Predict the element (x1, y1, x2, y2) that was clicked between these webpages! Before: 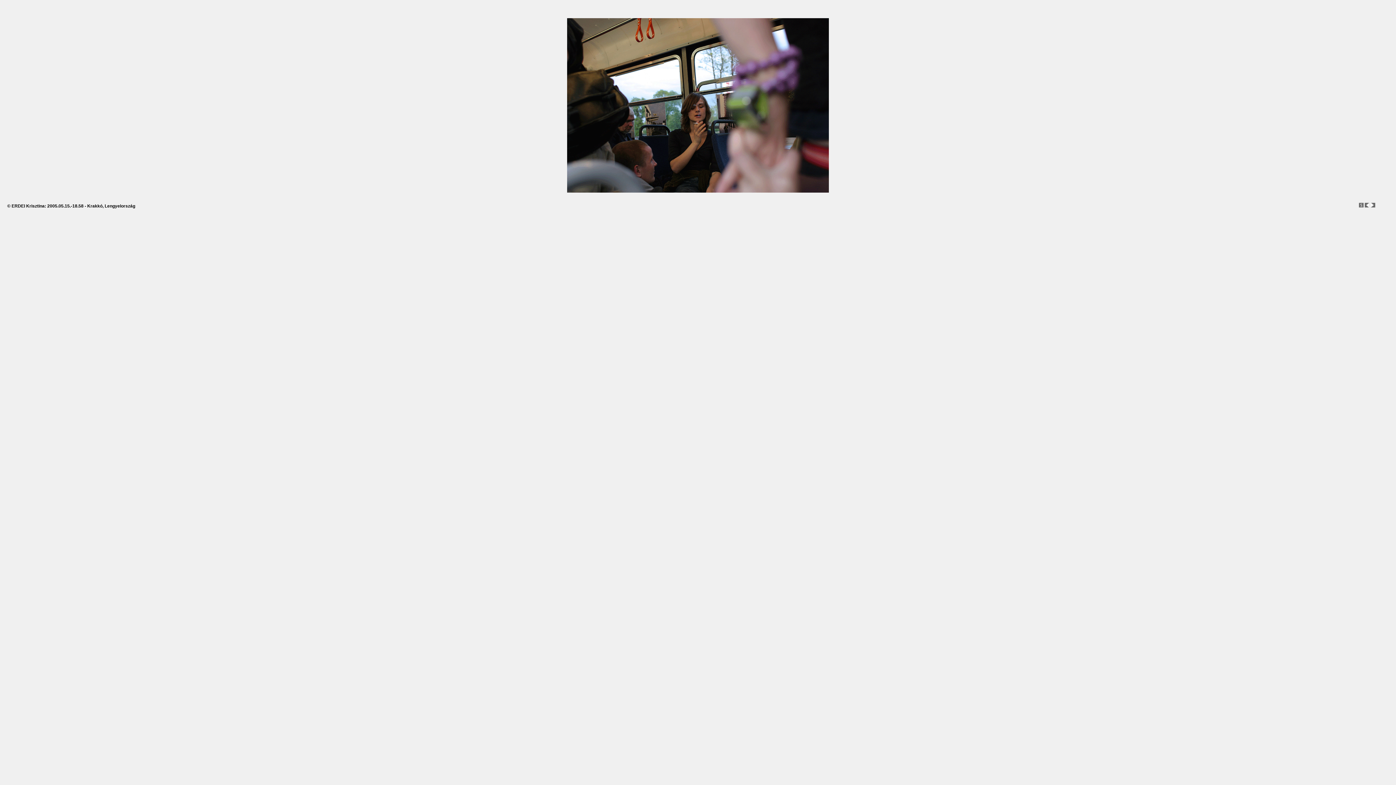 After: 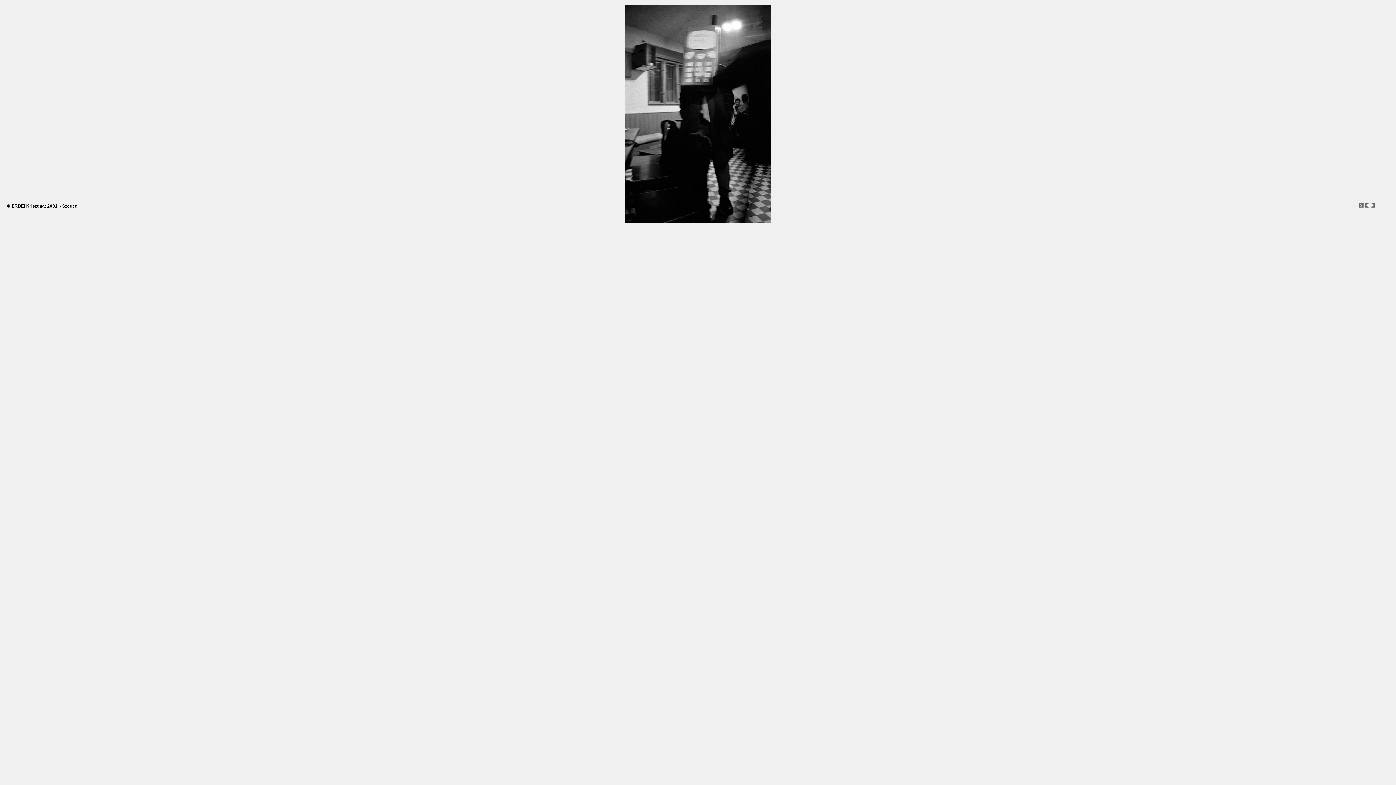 Action: bbox: (1370, 203, 1375, 208)